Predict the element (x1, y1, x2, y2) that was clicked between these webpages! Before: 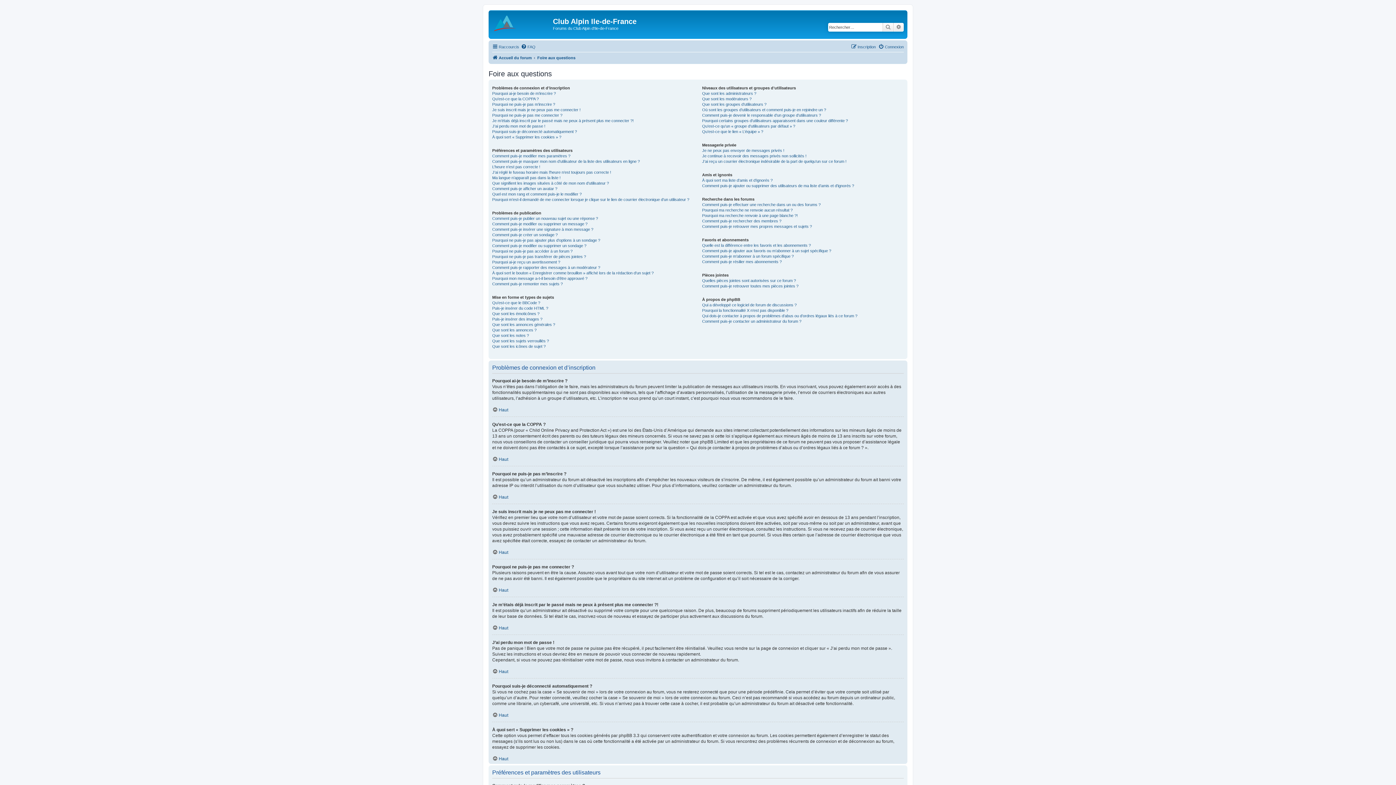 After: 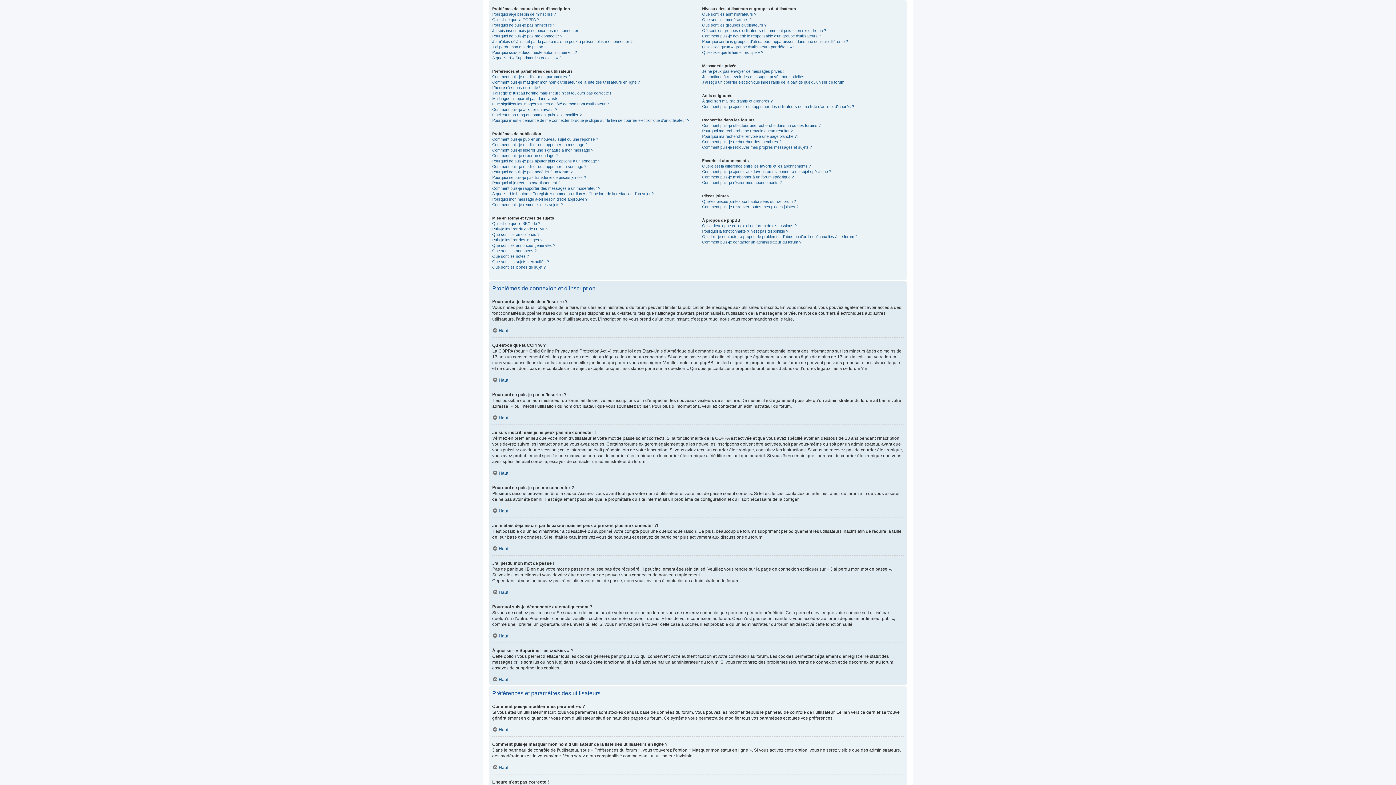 Action: label: Haut bbox: (492, 668, 508, 674)